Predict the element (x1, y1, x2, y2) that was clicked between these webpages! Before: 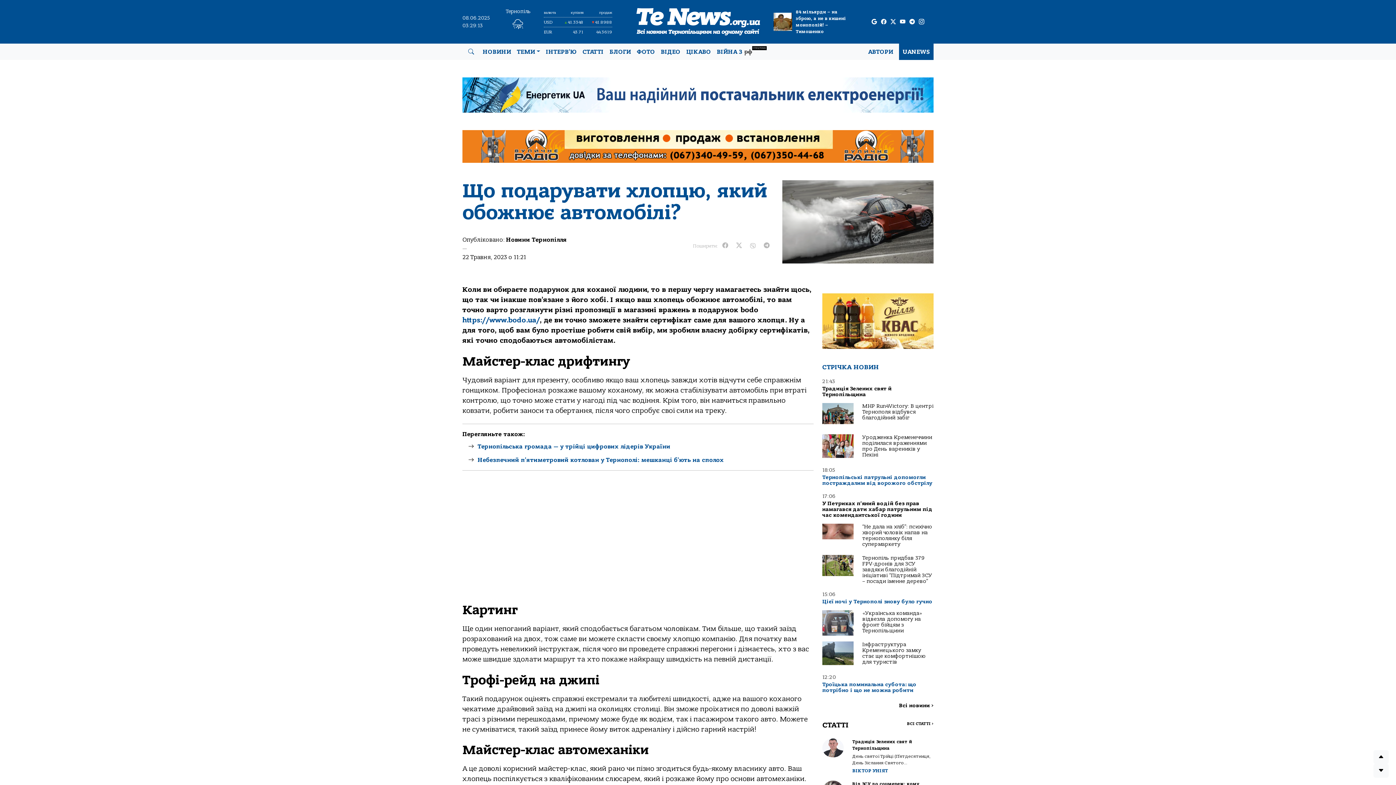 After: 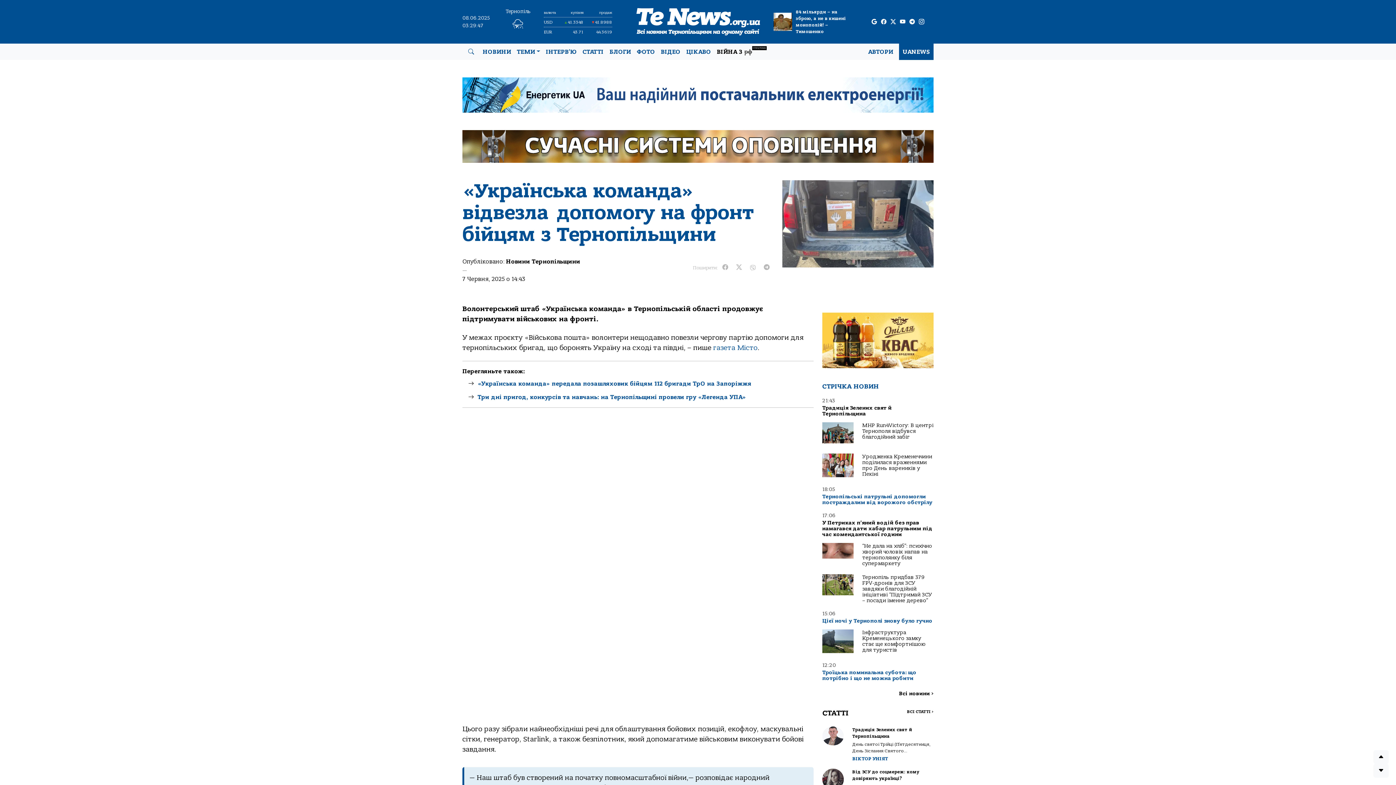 Action: bbox: (862, 610, 922, 634) label: «Українська команда» відвезла допомогу на фронт бійцям з Тернопільщини